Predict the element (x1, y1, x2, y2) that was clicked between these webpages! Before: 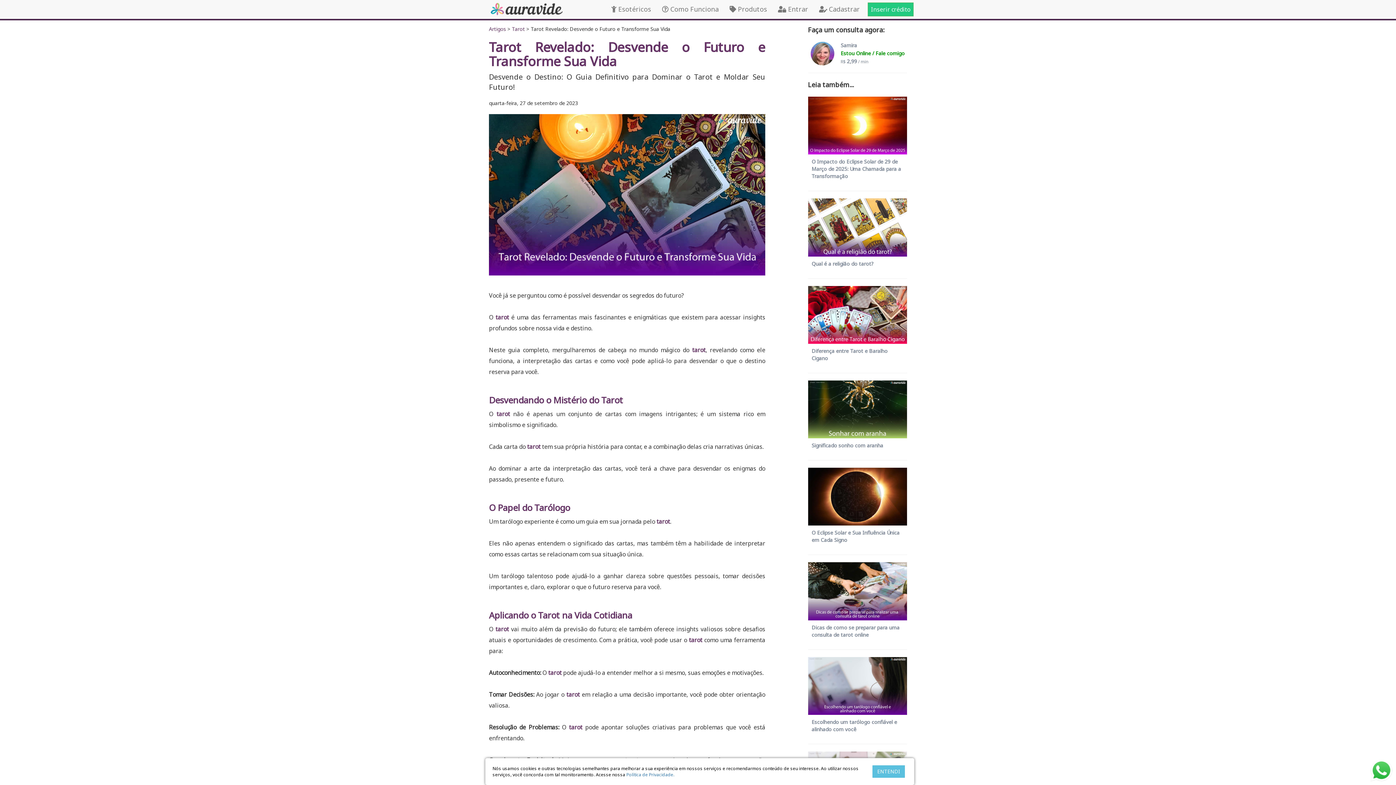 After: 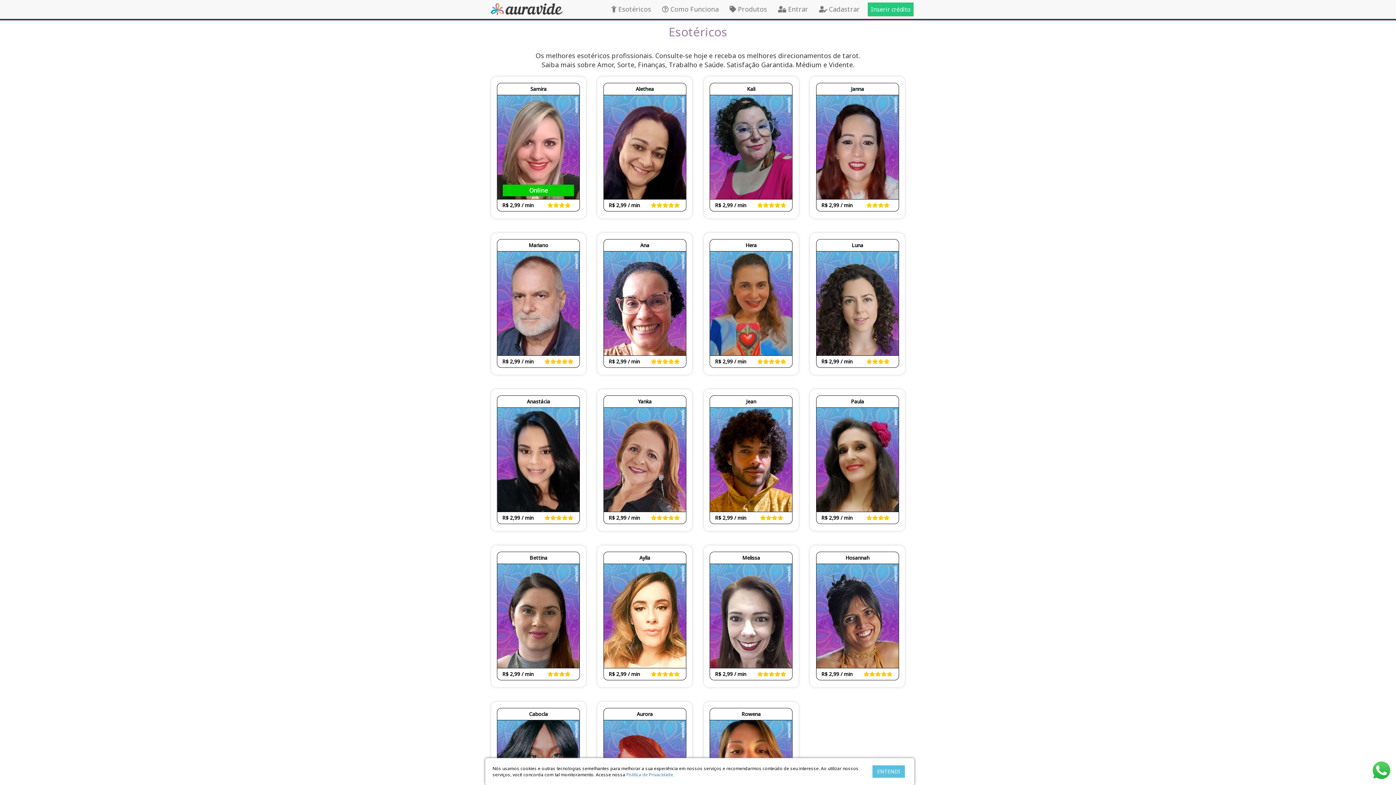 Action: bbox: (606, 0, 656, 18) label:  Esotéricos